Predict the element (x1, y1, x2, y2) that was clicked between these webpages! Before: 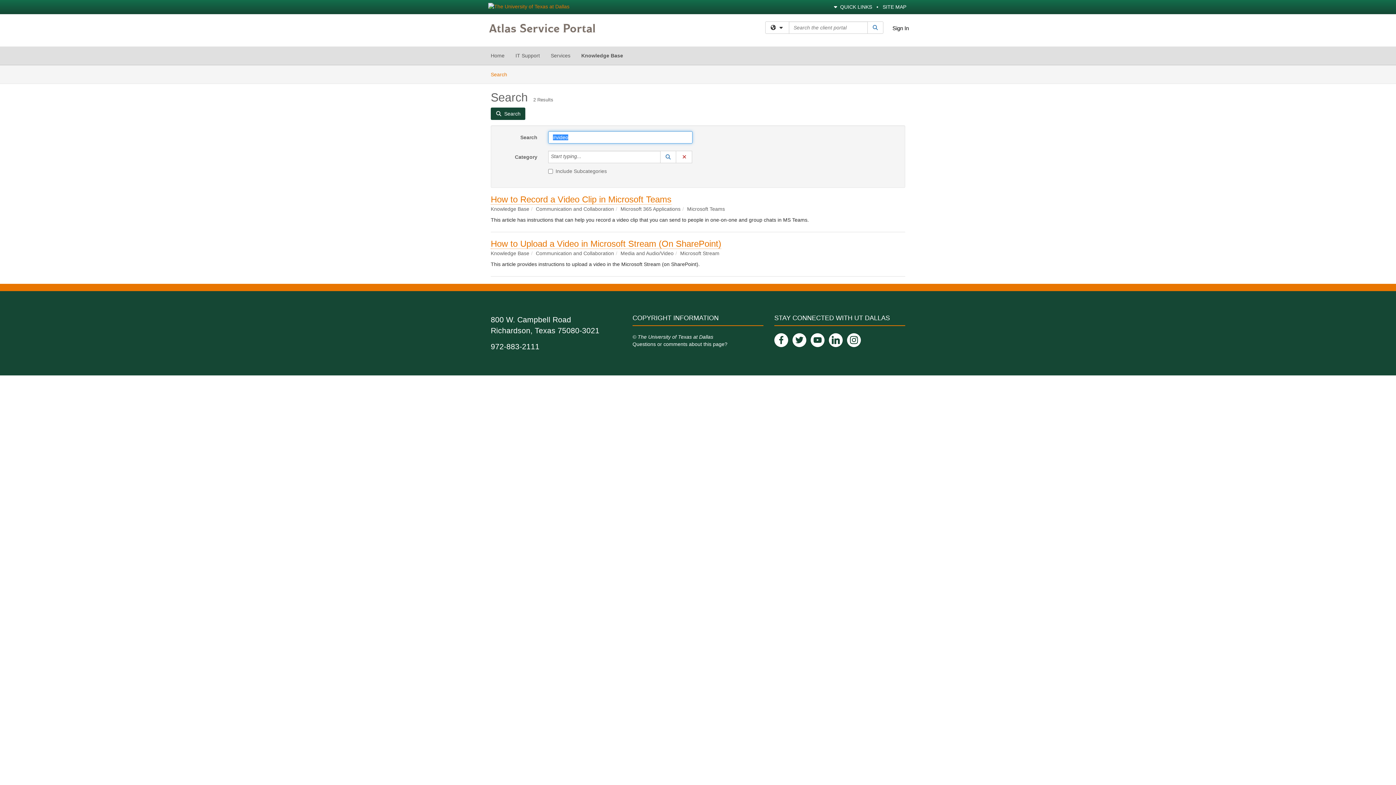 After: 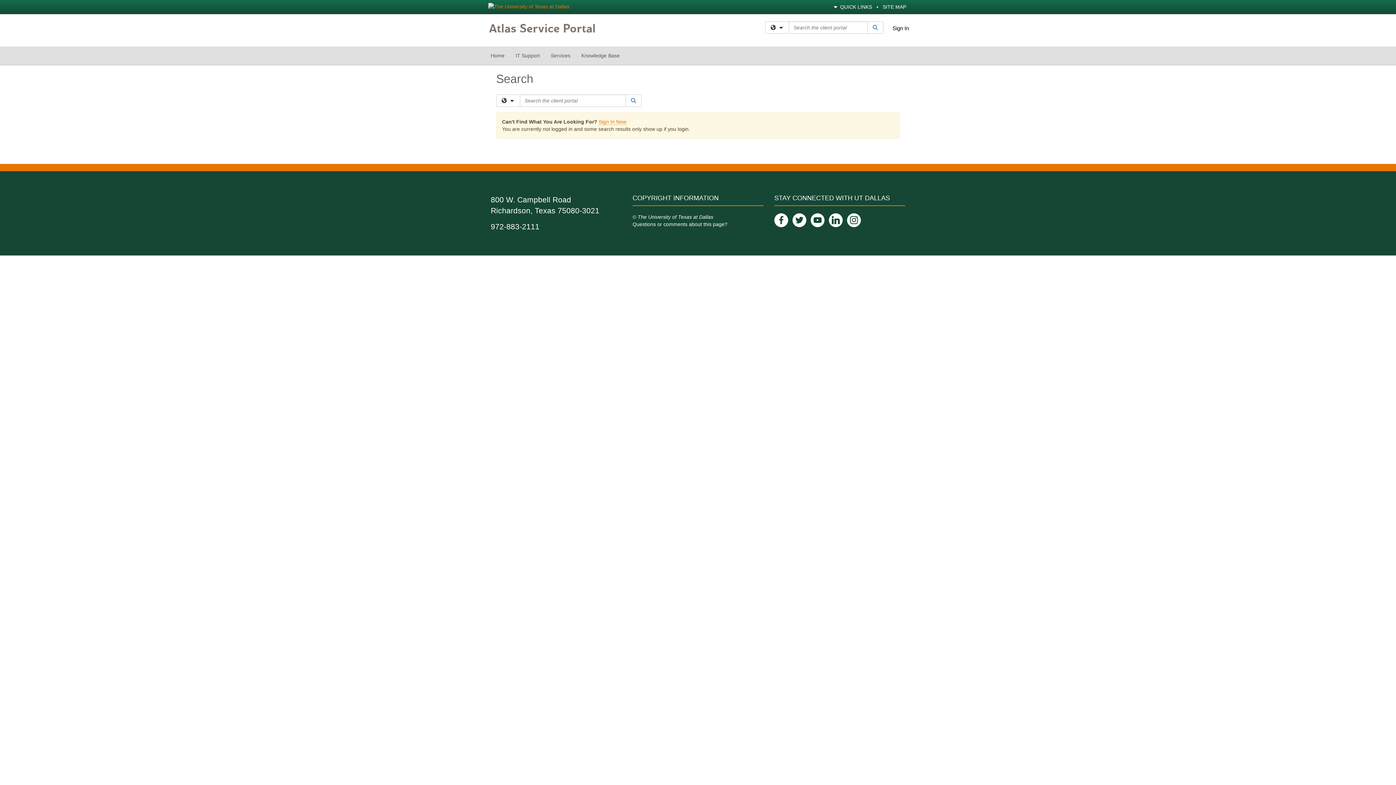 Action: label: Search bbox: (867, 21, 883, 33)